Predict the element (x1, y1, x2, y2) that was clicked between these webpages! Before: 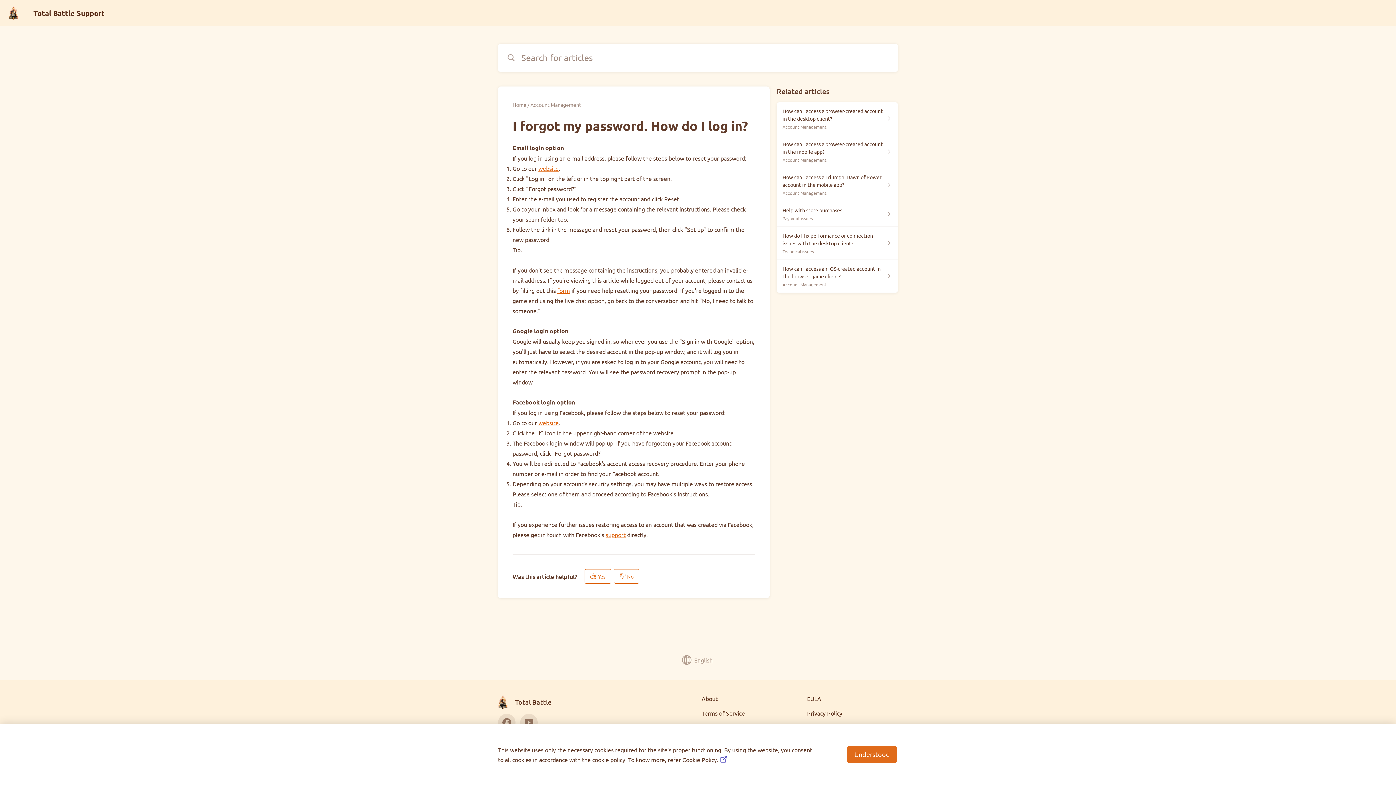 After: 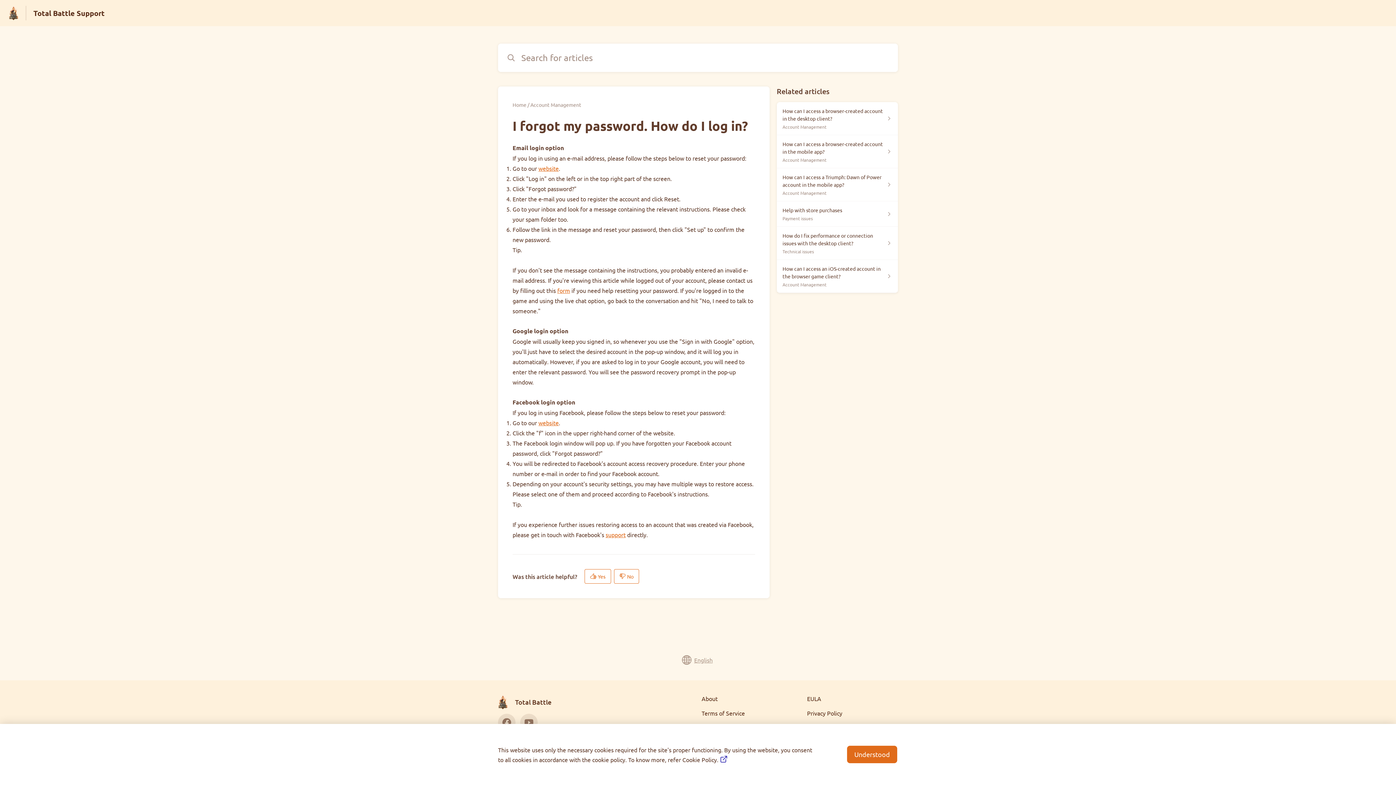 Action: bbox: (720, 754, 728, 762)